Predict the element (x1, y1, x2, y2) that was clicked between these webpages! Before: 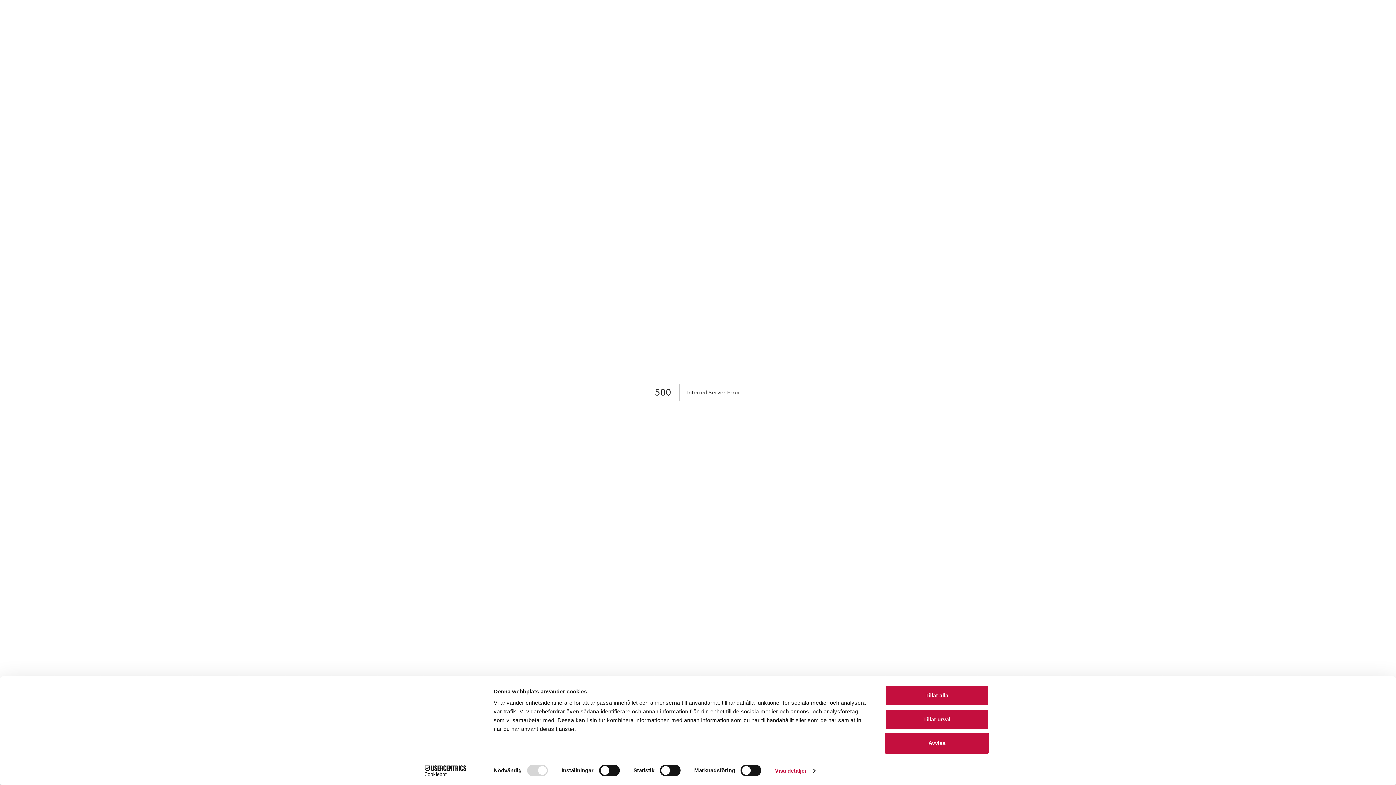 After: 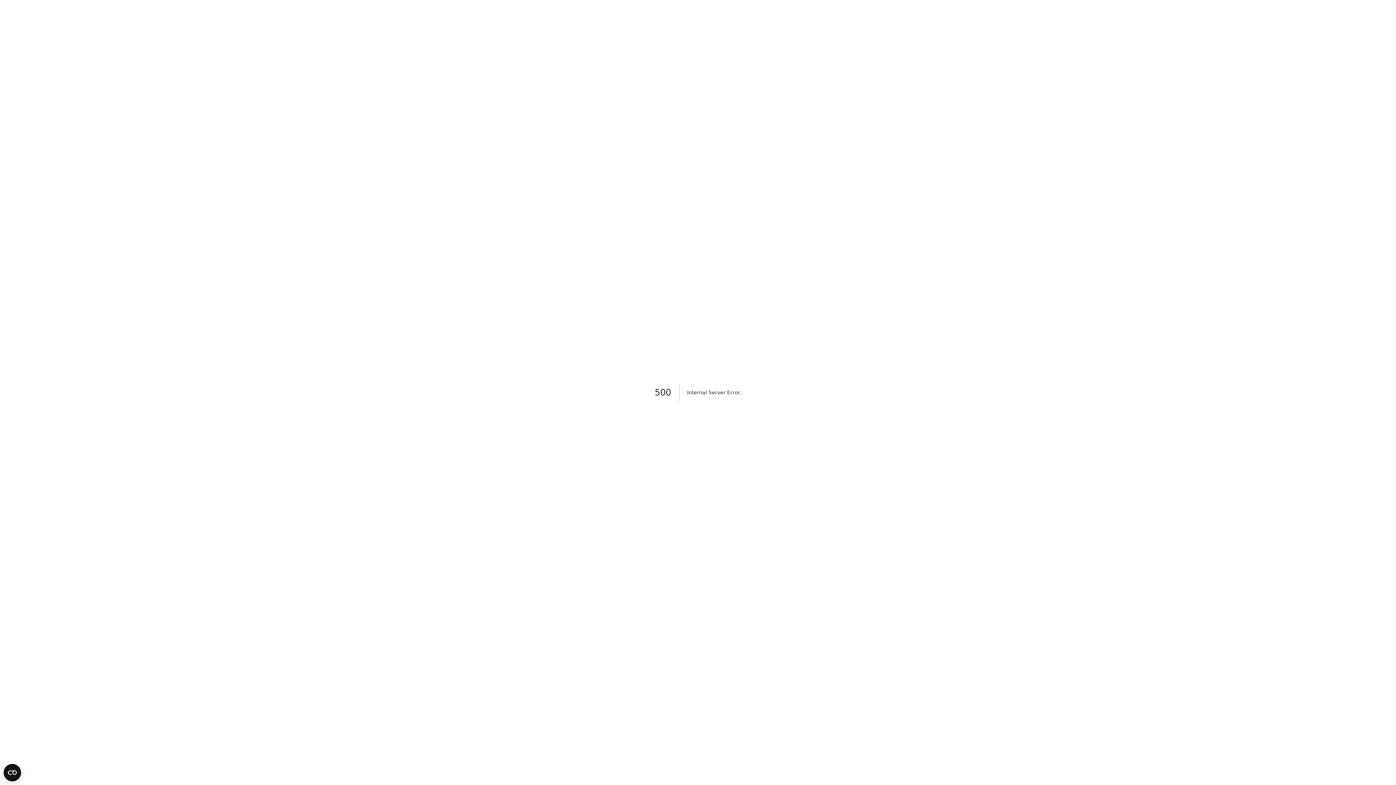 Action: label: Tillåt alla bbox: (885, 685, 989, 706)